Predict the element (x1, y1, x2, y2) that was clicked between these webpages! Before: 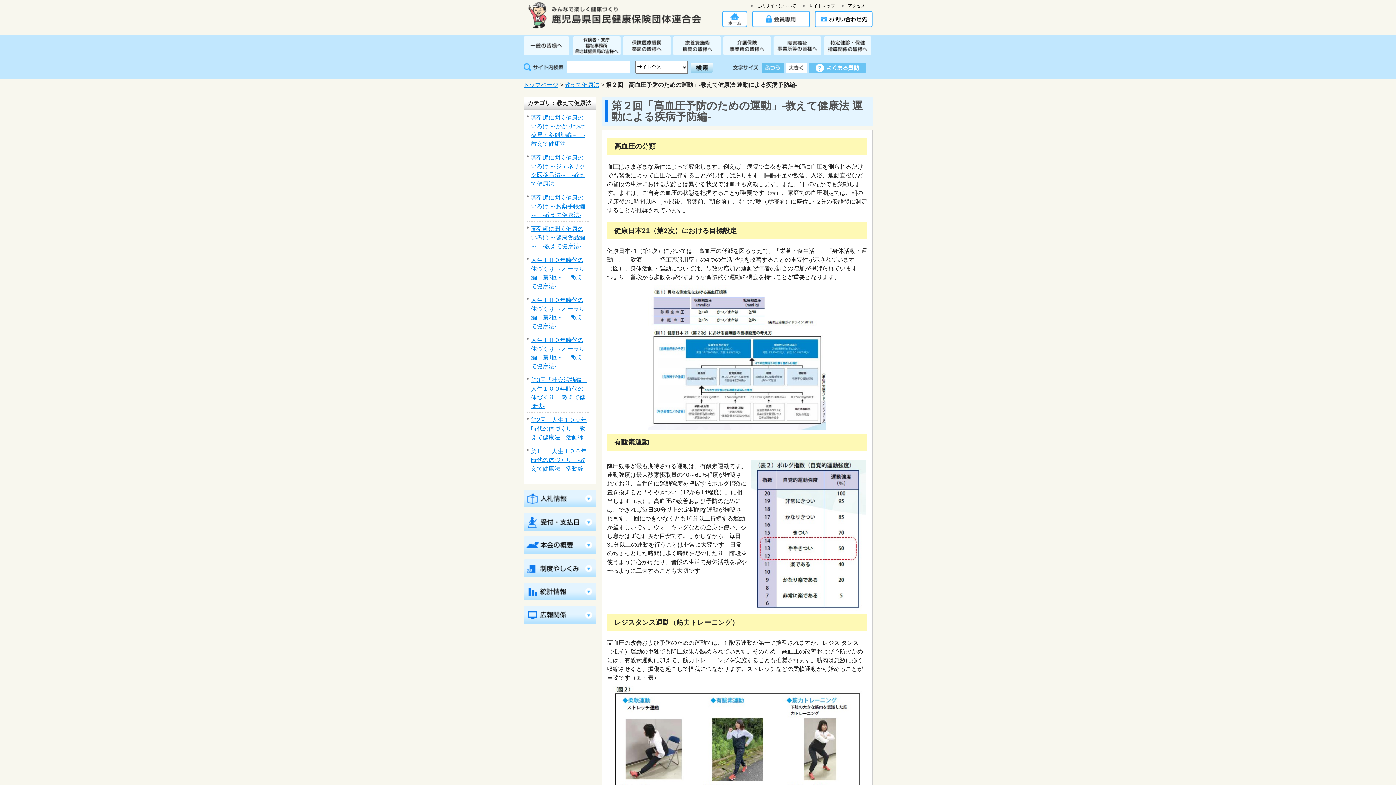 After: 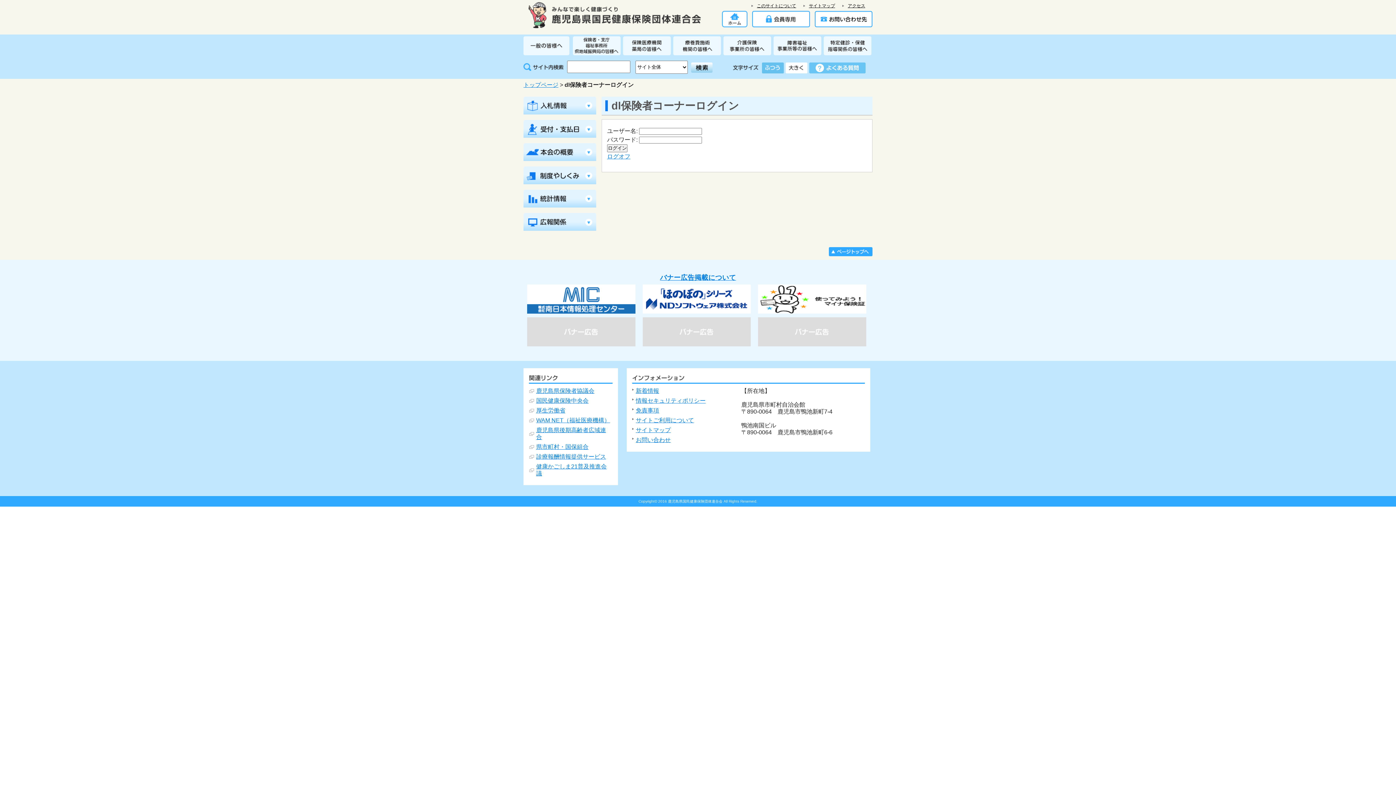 Action: bbox: (752, 24, 813, 28)